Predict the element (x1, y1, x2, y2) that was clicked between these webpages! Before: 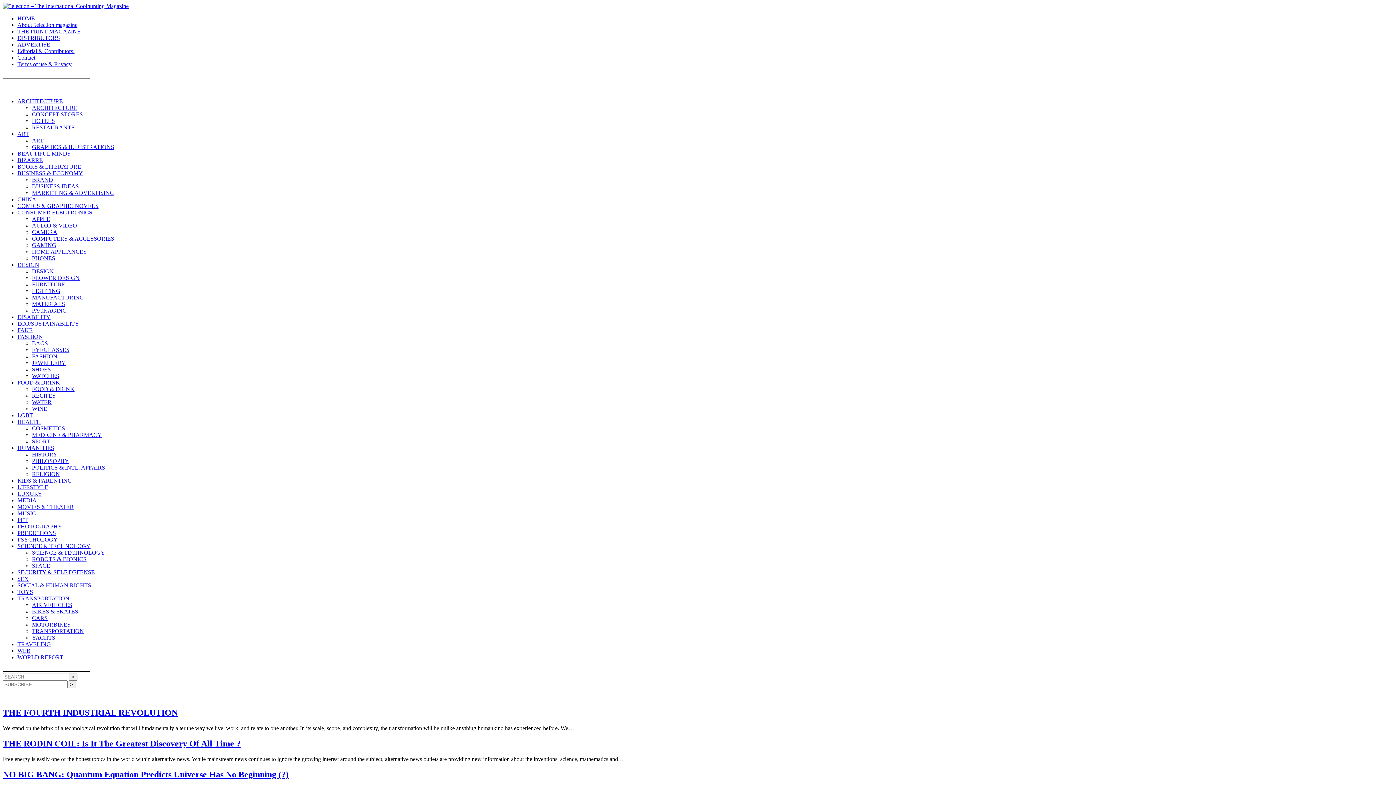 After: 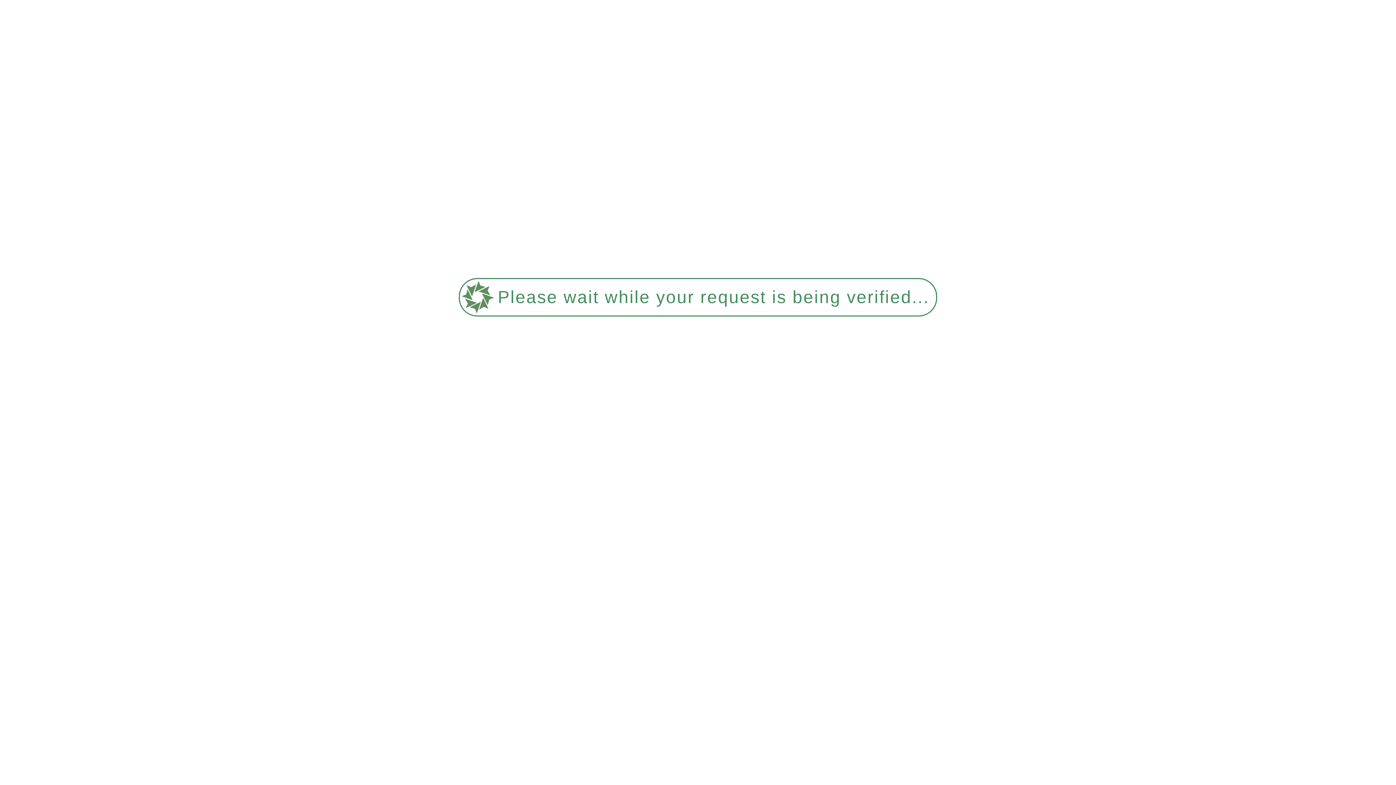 Action: bbox: (17, 314, 50, 320) label: DISABILITY